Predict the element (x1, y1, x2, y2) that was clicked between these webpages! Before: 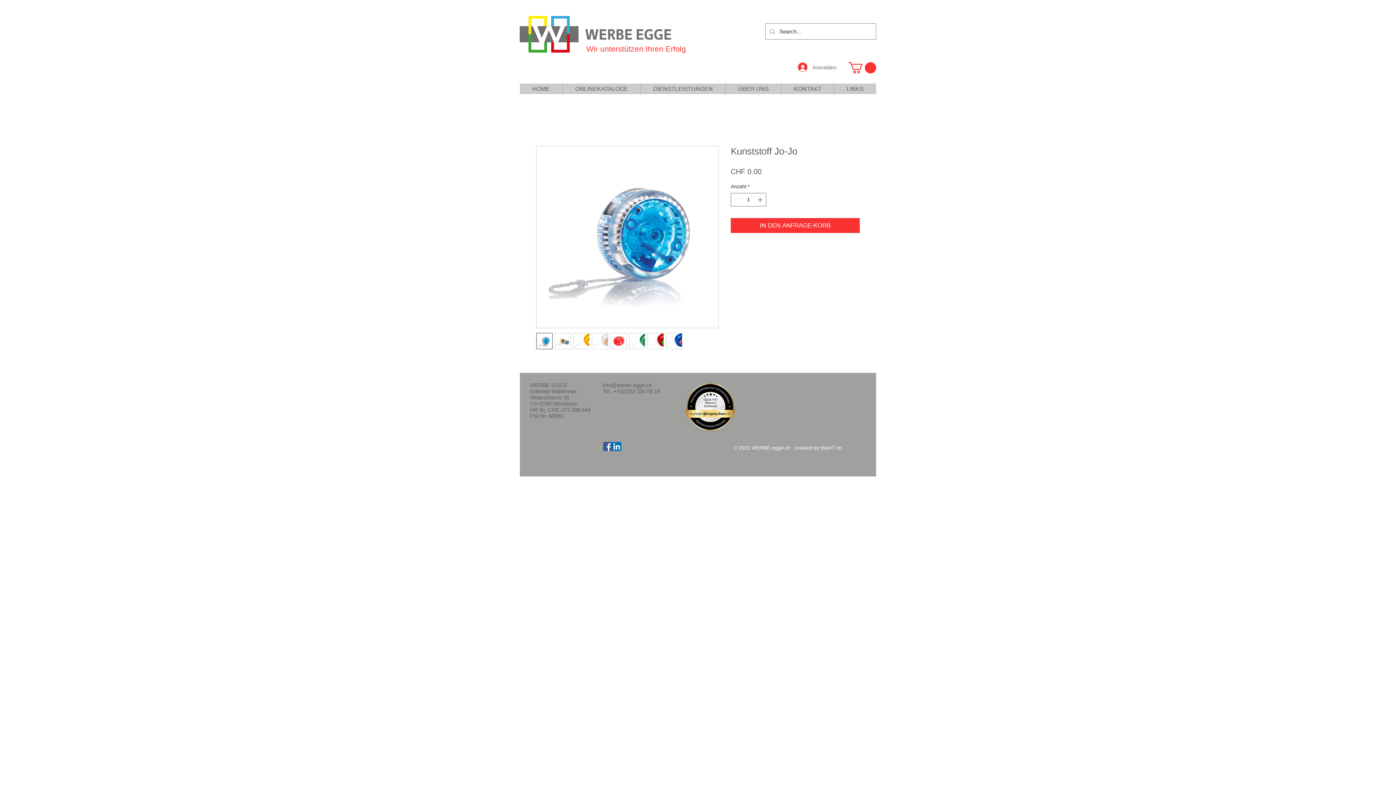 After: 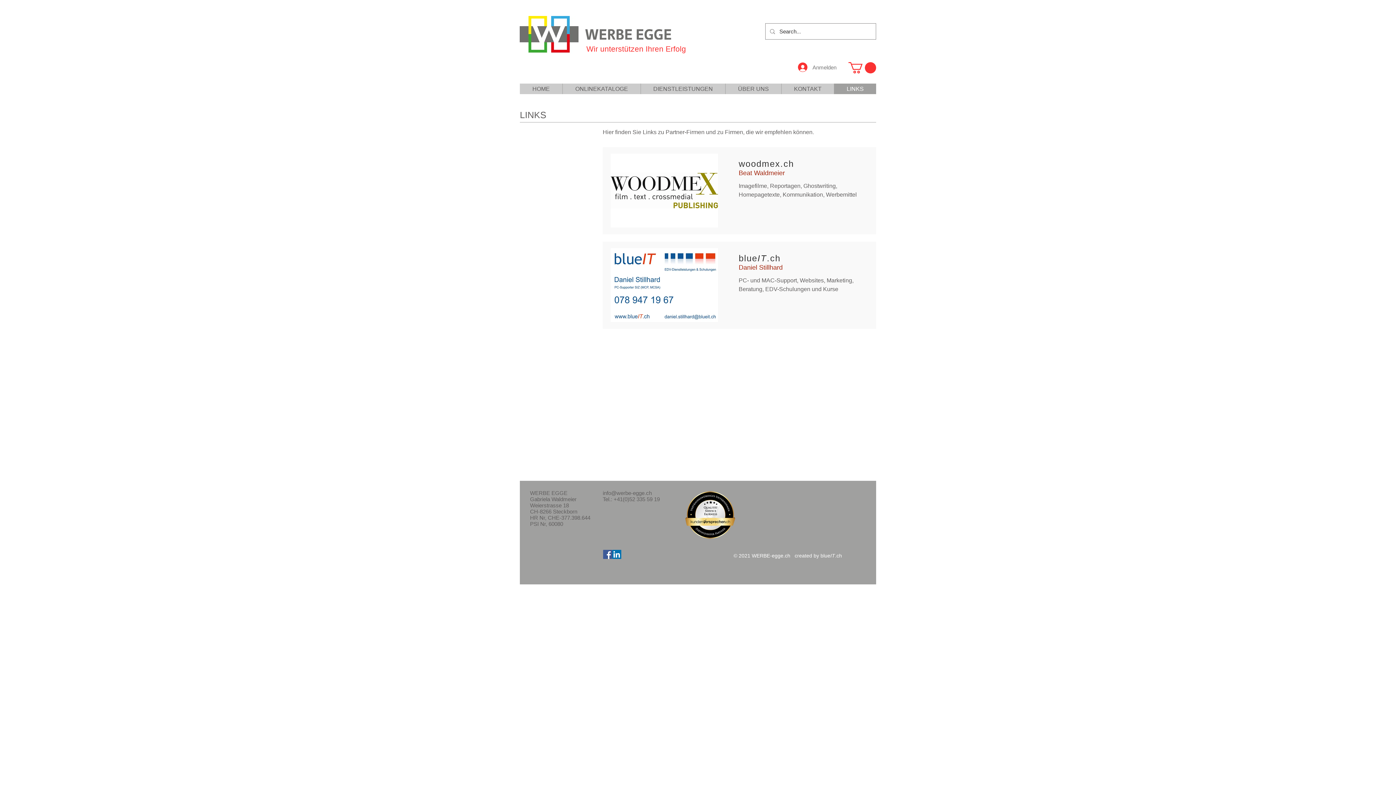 Action: bbox: (834, 83, 876, 94) label: LINKS